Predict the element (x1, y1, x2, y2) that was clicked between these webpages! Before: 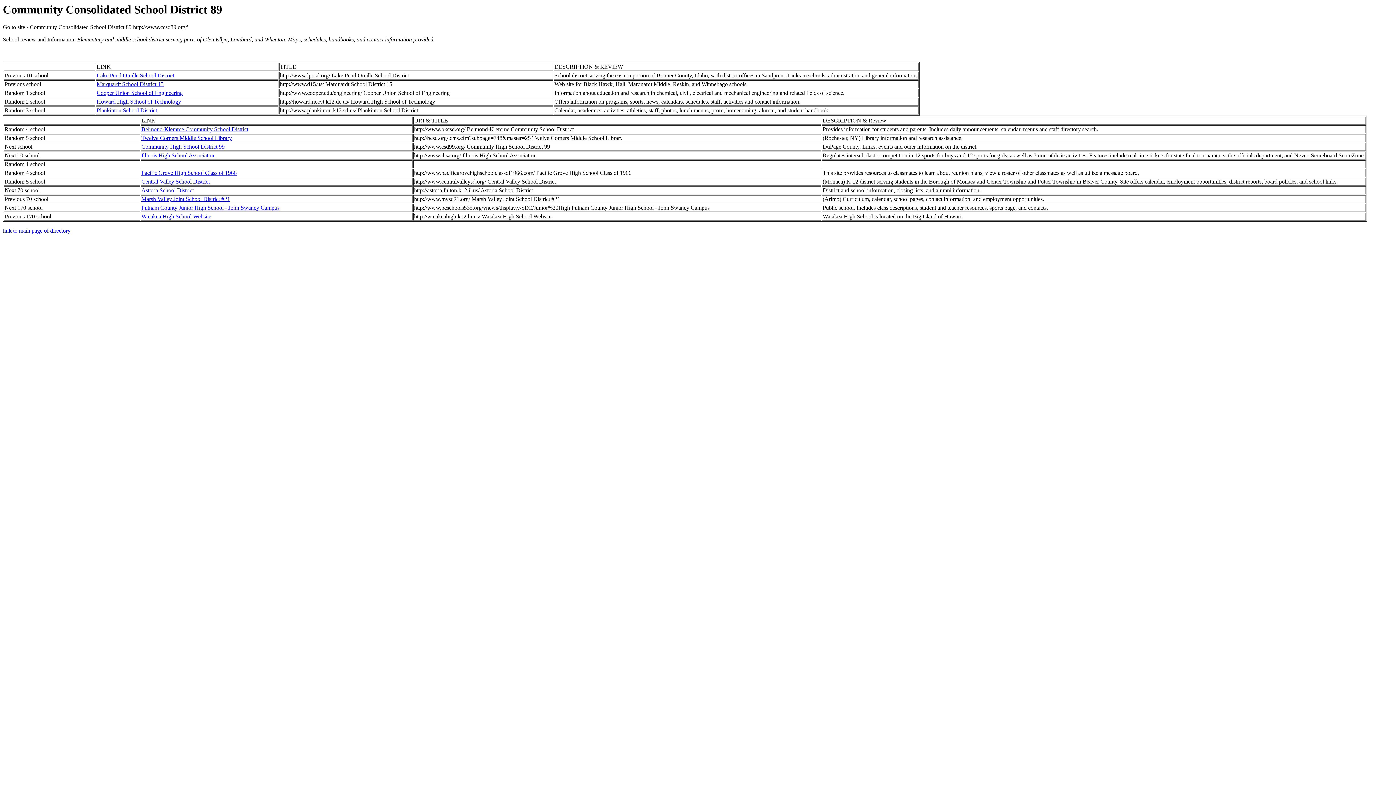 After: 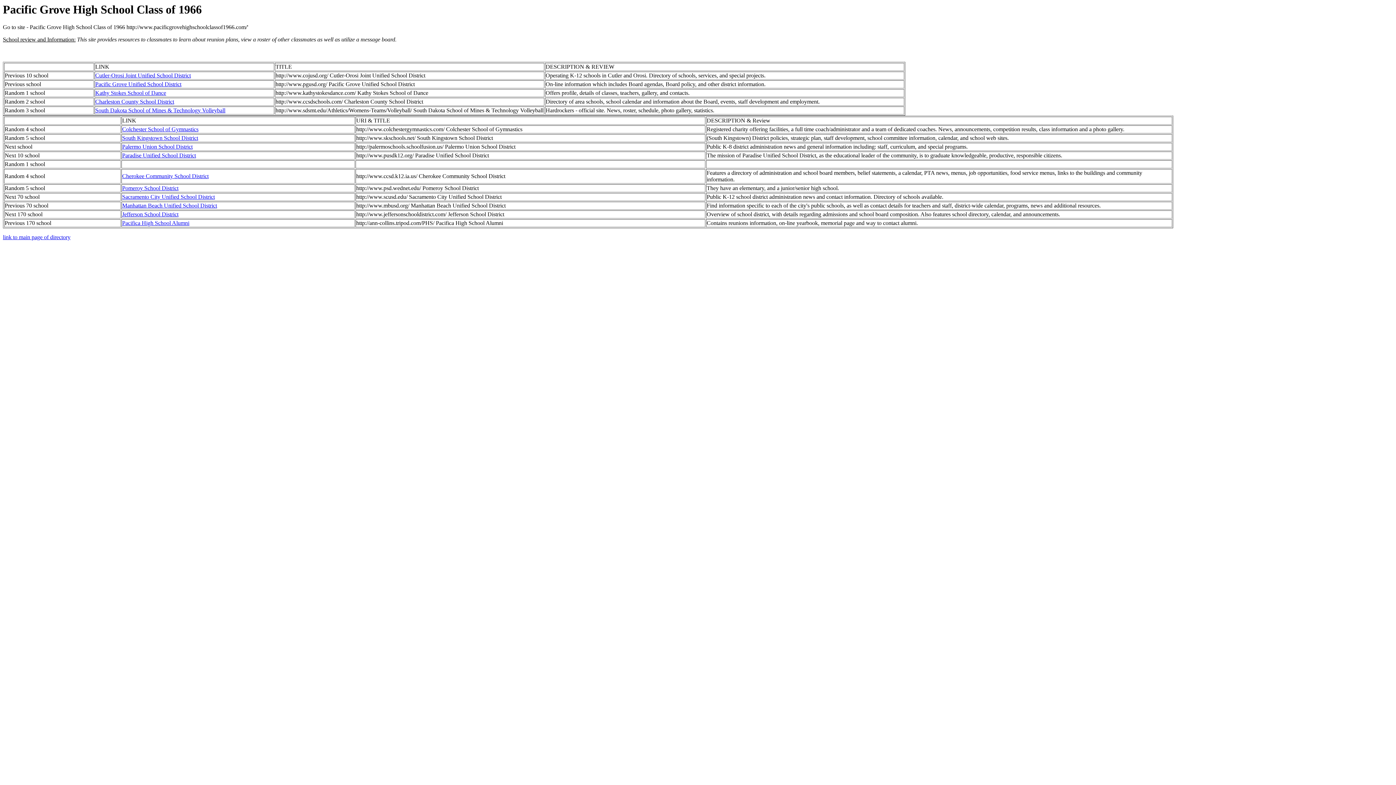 Action: bbox: (141, 169, 236, 176) label: Pacific Grove High School Class of 1966